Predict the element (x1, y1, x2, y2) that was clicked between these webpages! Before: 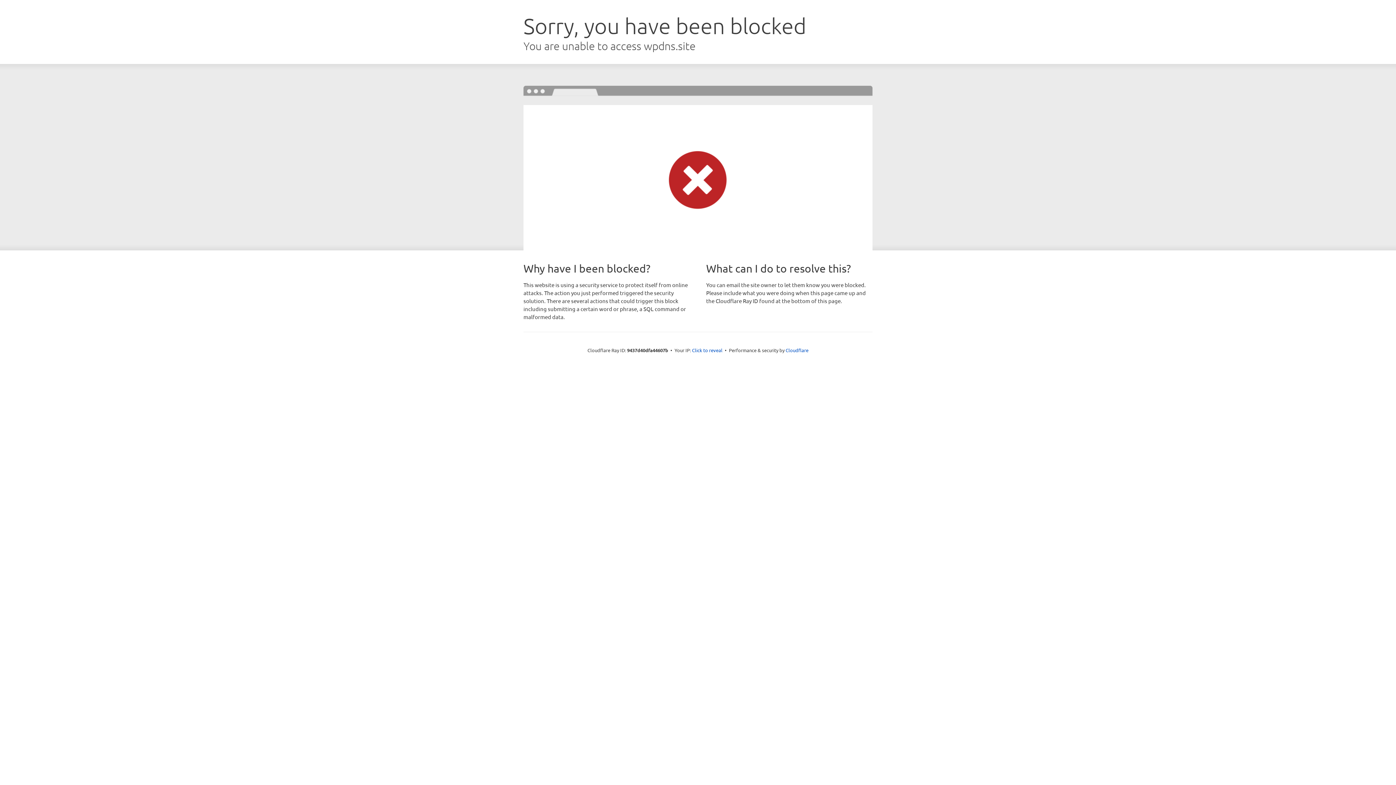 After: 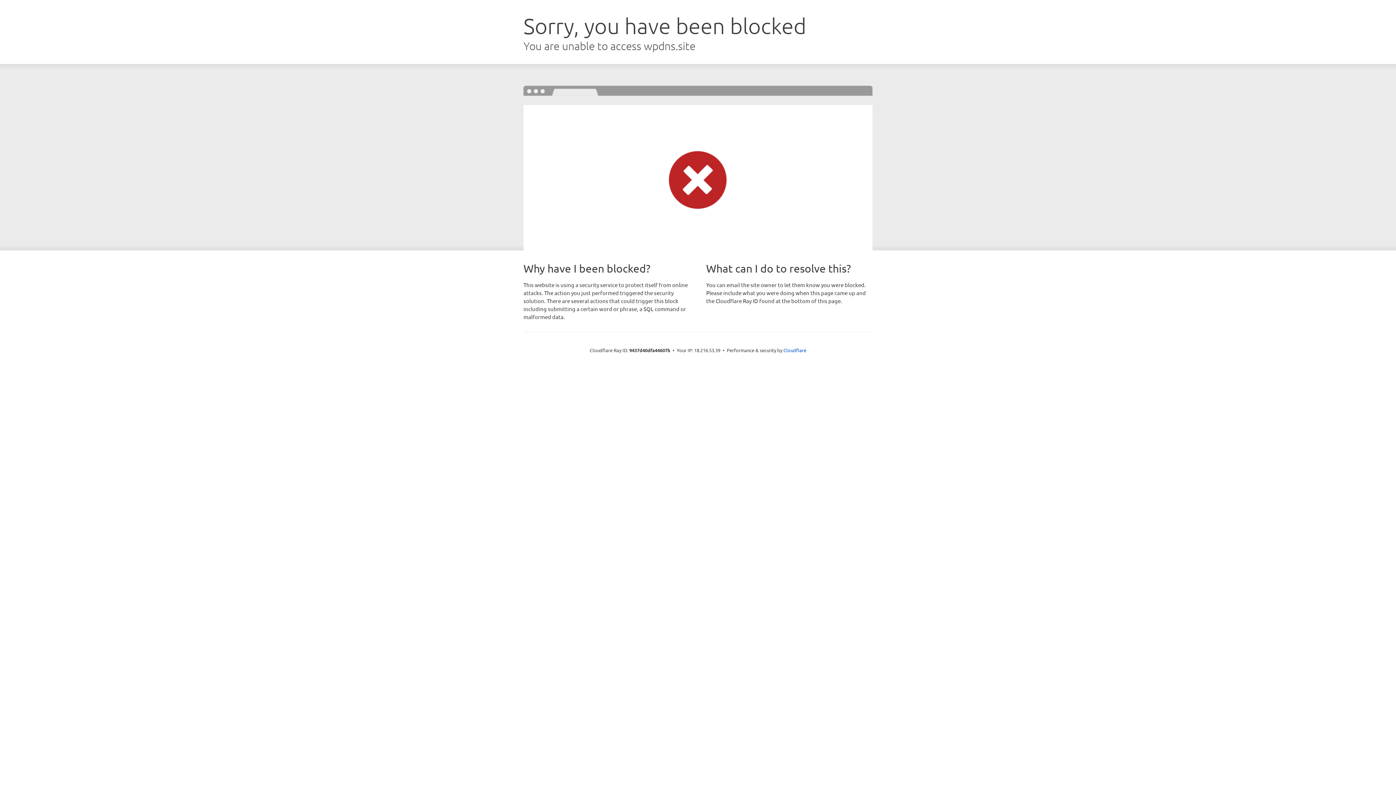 Action: bbox: (692, 346, 722, 353) label: Click to reveal